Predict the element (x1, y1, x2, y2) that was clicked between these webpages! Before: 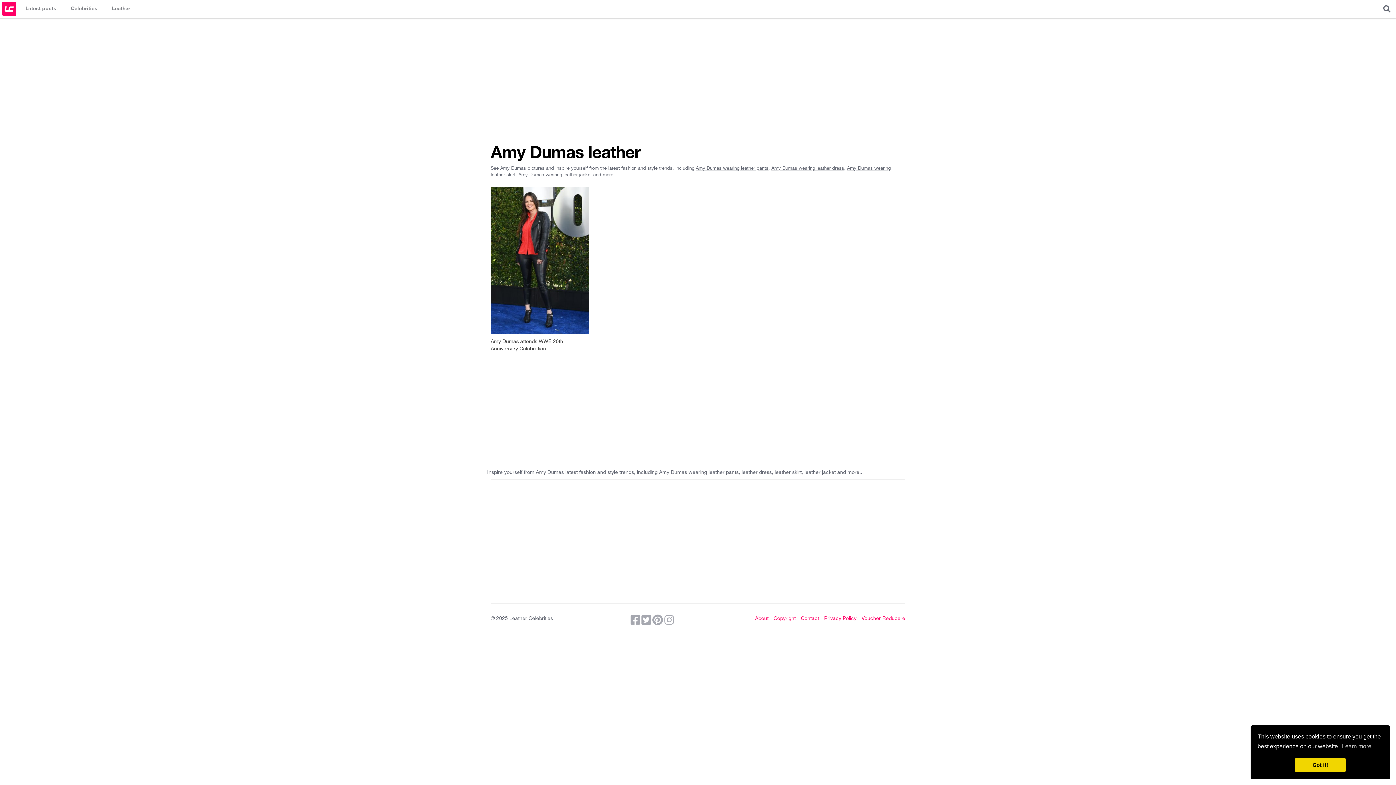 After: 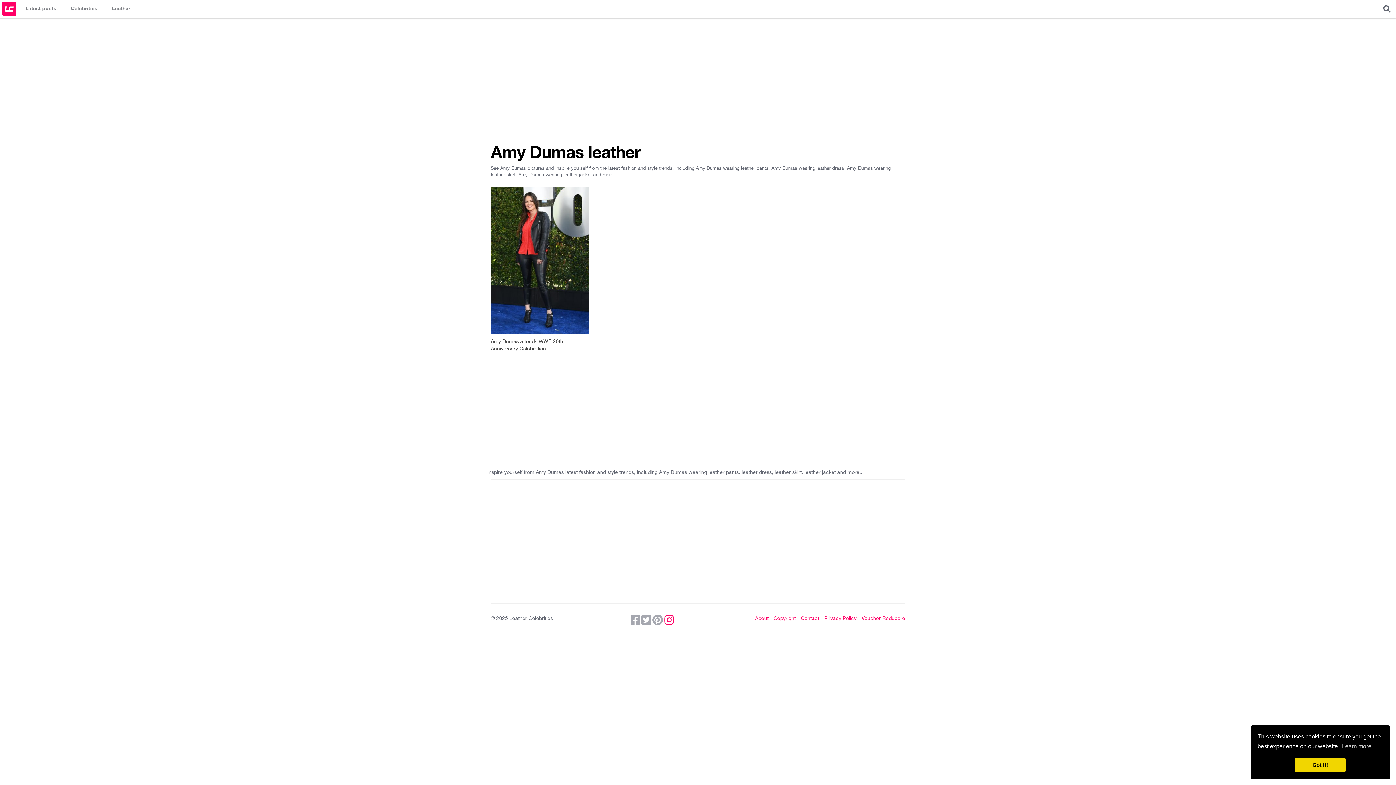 Action: bbox: (664, 614, 674, 626)